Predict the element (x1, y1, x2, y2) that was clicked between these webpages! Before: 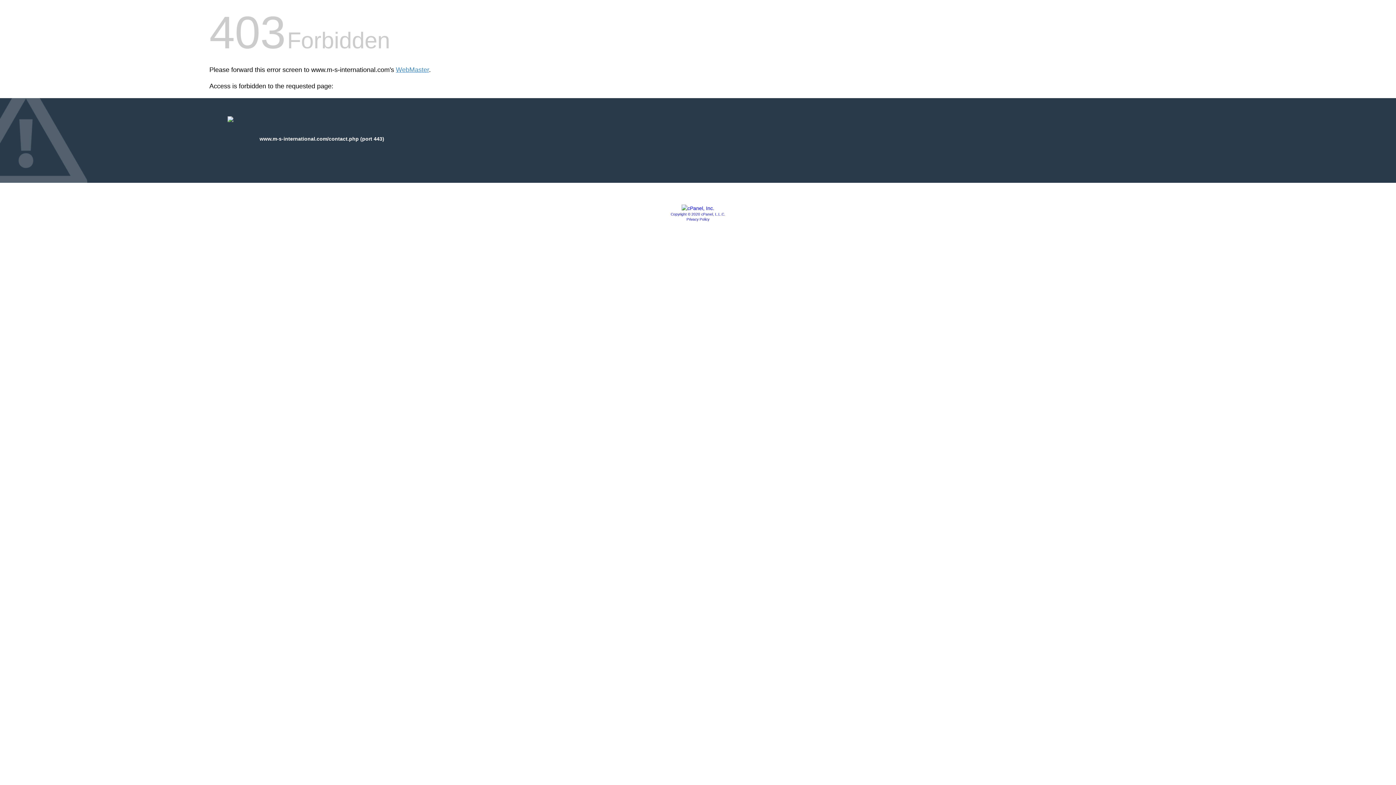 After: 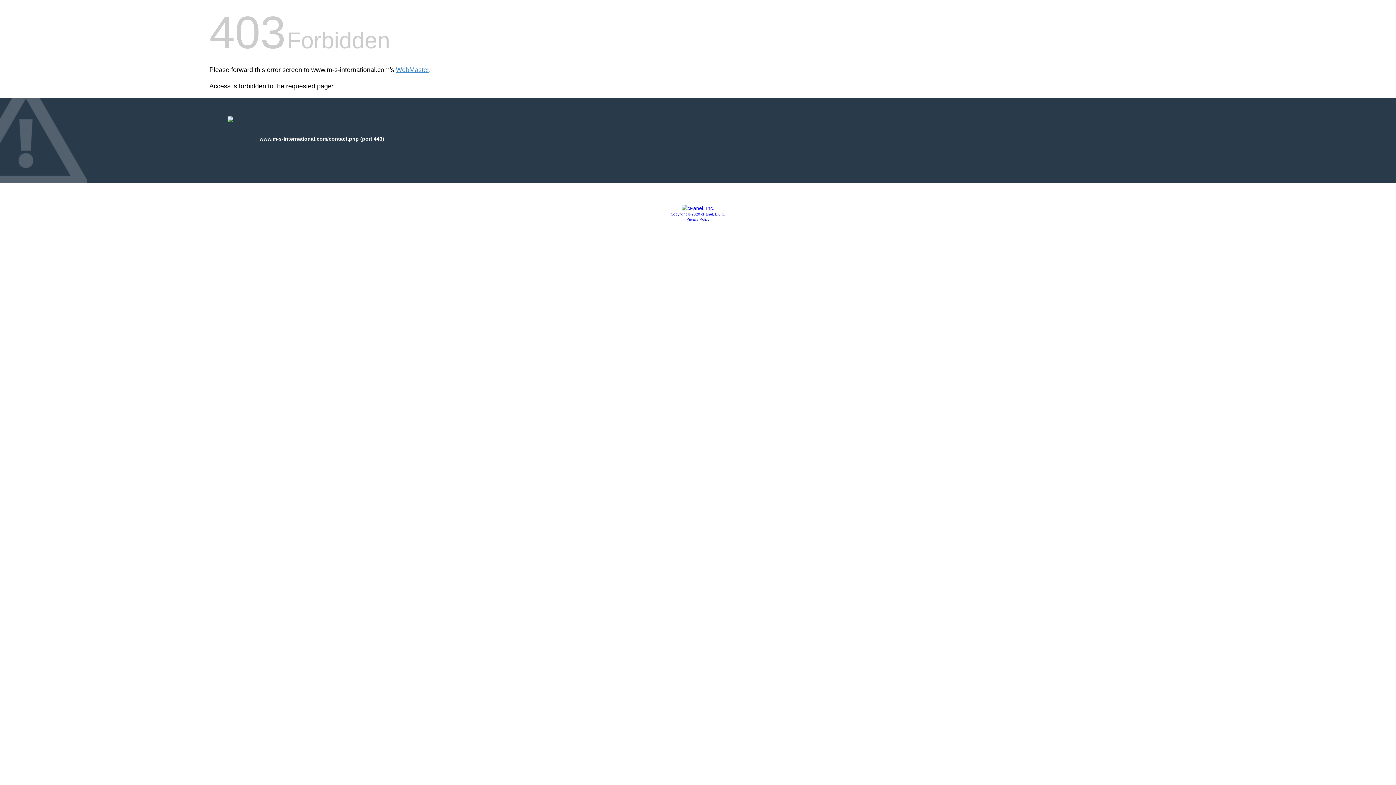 Action: label: Copyright © 2020 cPanel, L.L.C. bbox: (670, 212, 725, 216)